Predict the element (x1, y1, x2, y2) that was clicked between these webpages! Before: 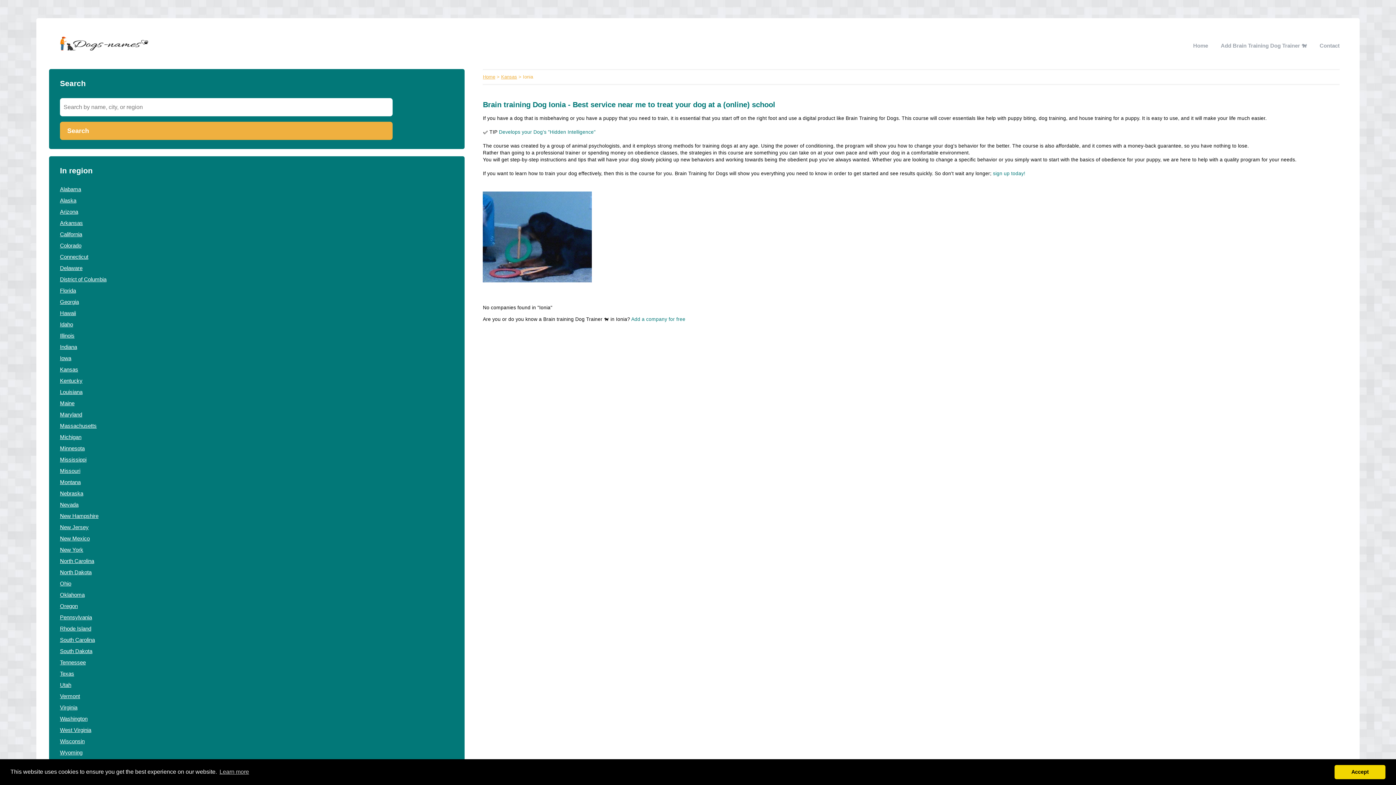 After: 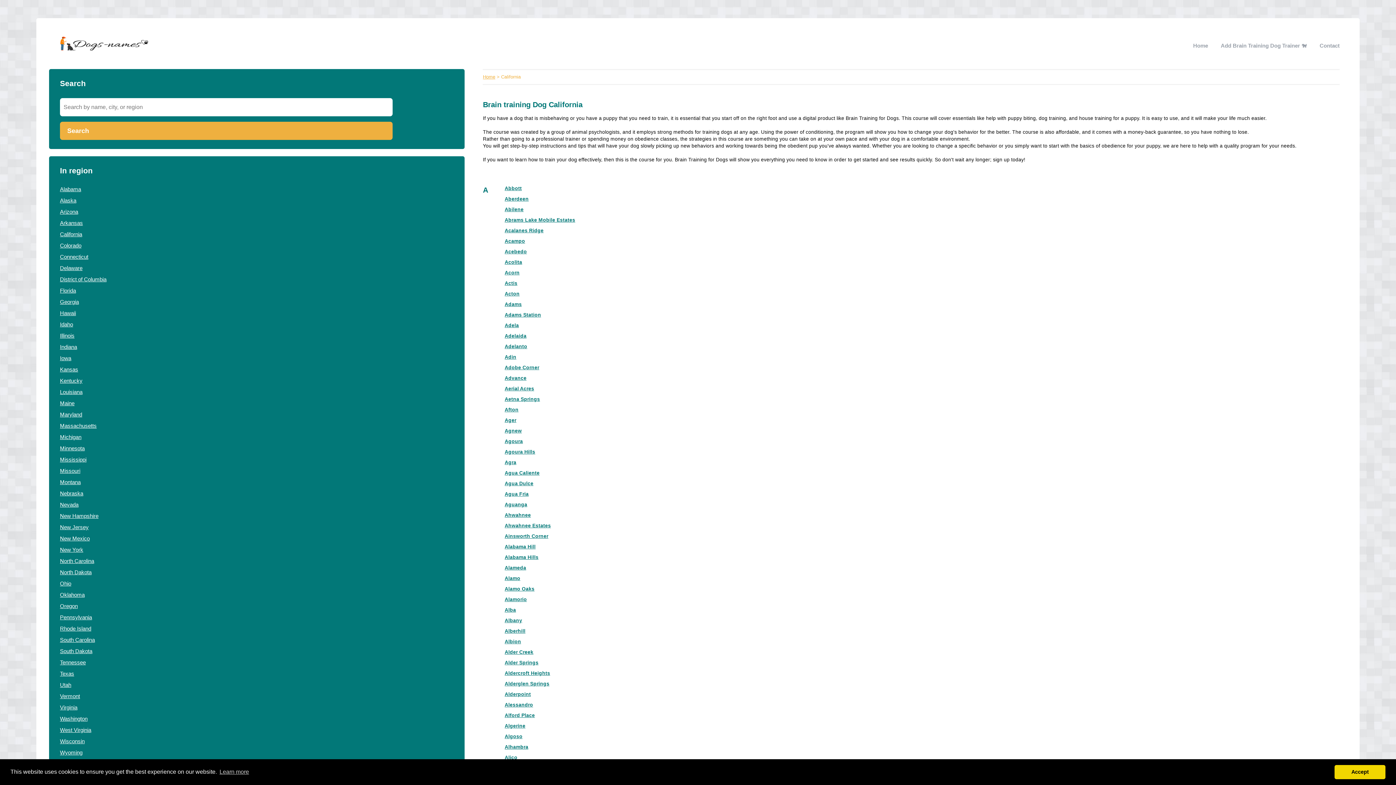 Action: bbox: (60, 231, 82, 237) label: California